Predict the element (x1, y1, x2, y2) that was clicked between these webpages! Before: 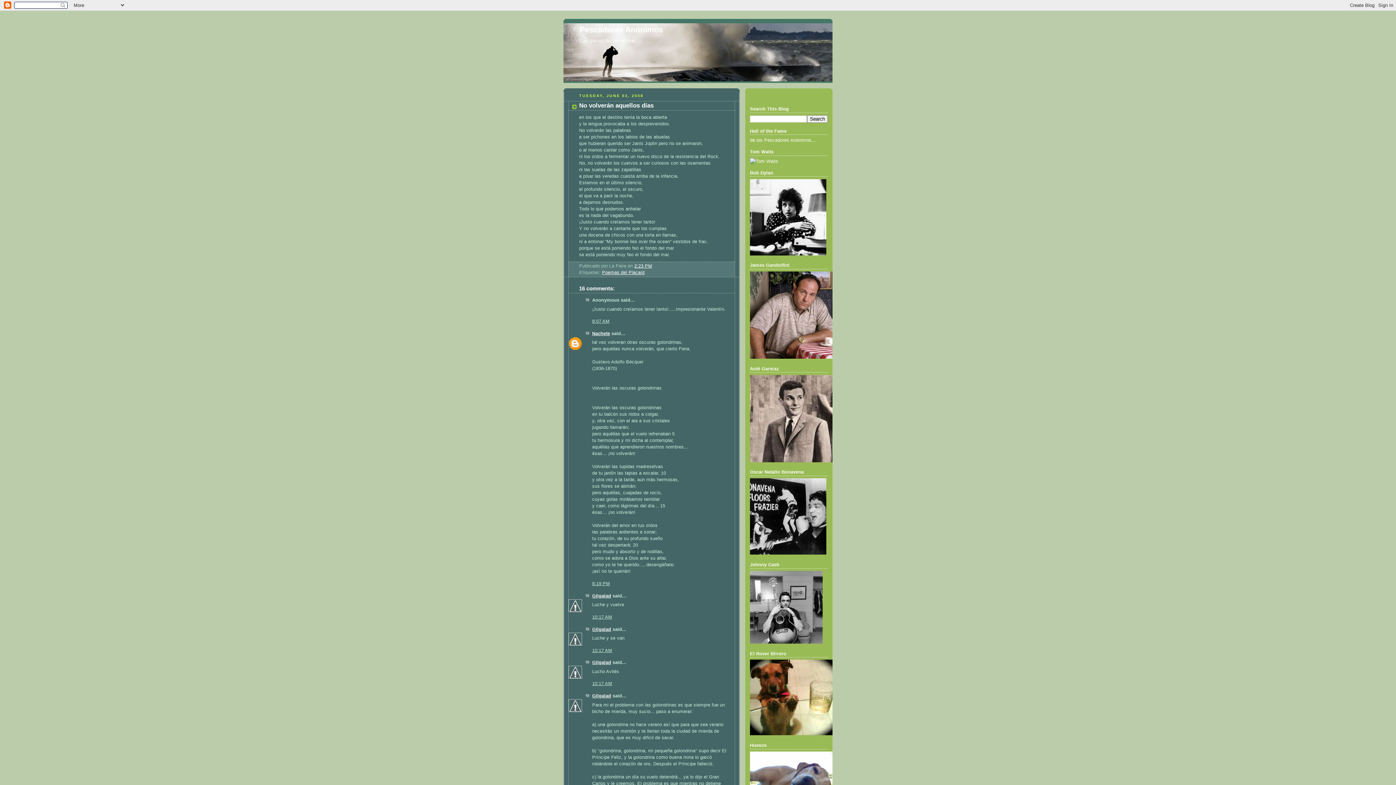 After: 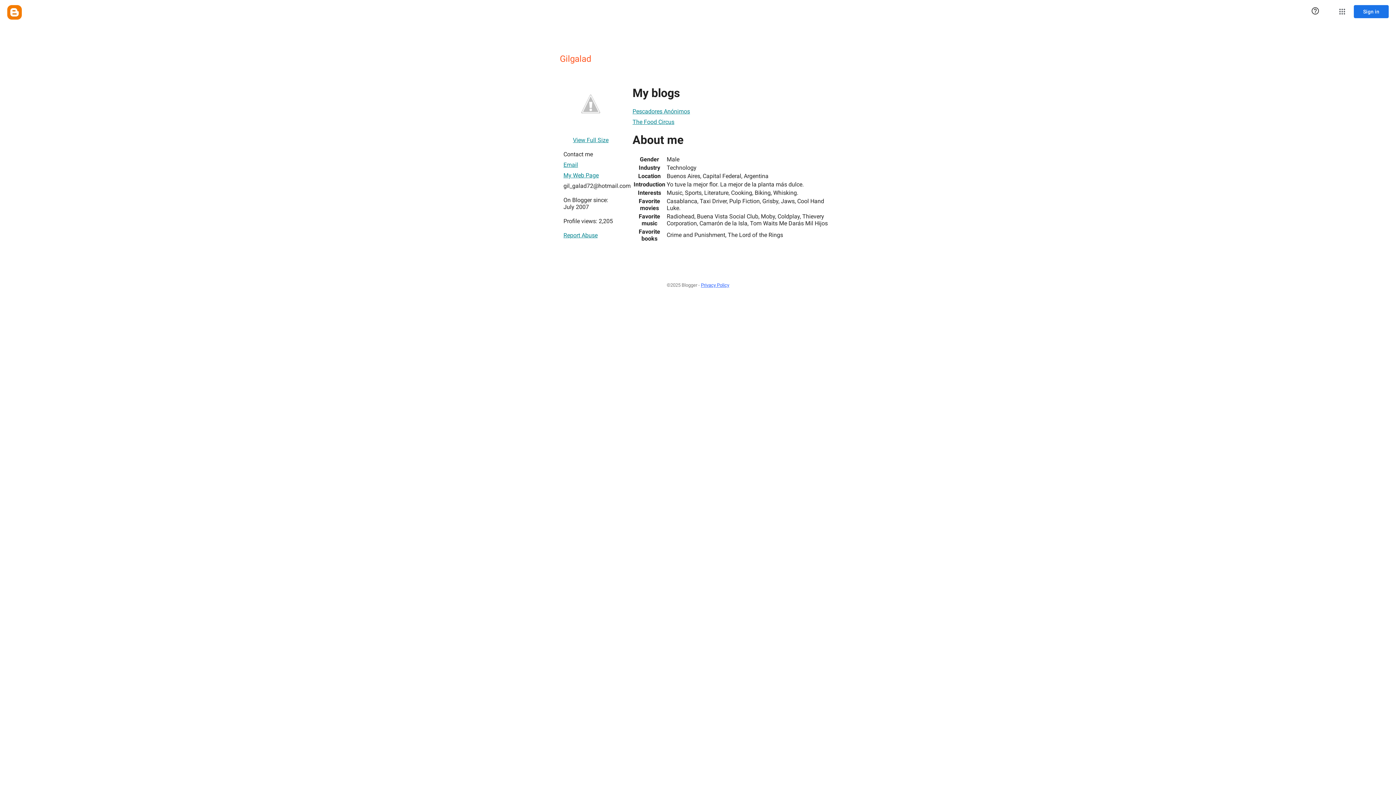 Action: bbox: (592, 660, 611, 665) label: Gilgalad